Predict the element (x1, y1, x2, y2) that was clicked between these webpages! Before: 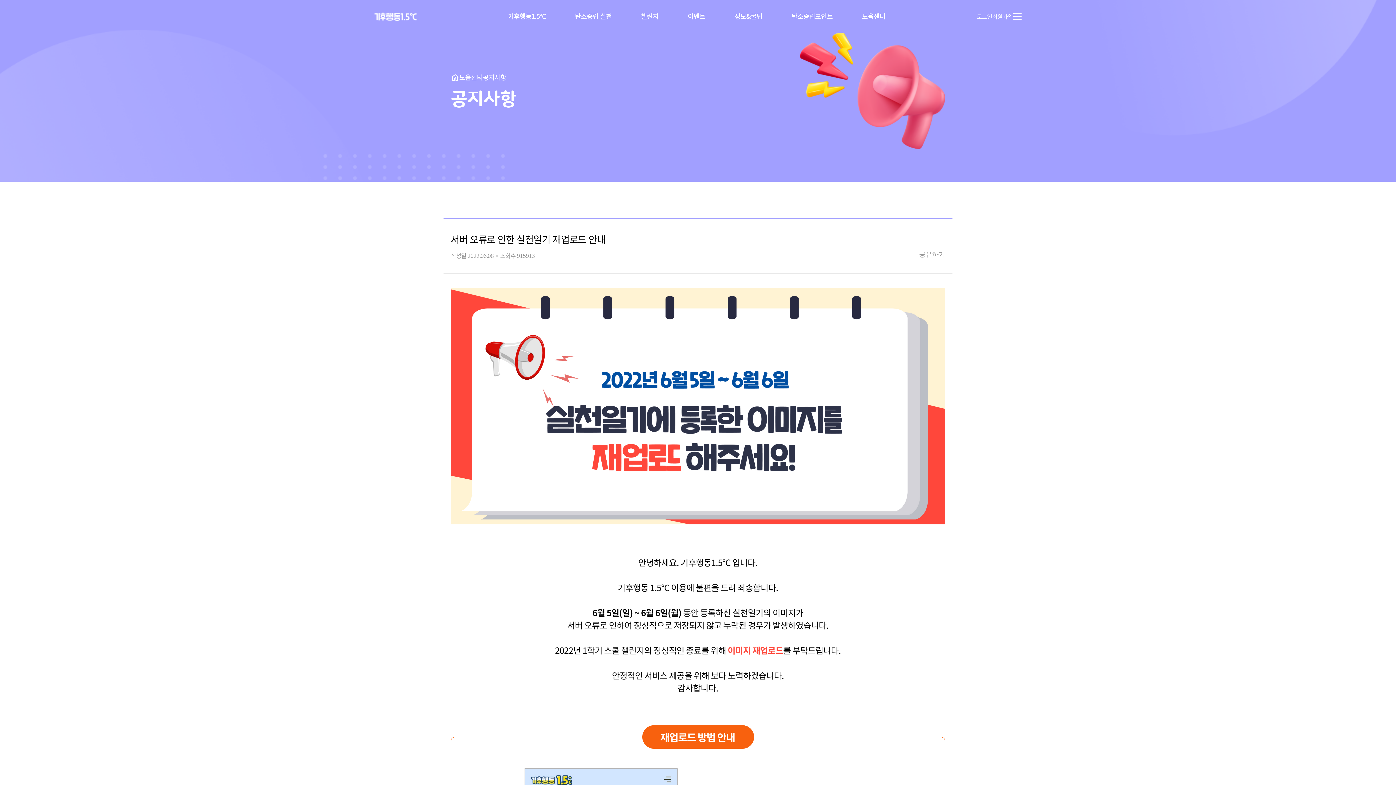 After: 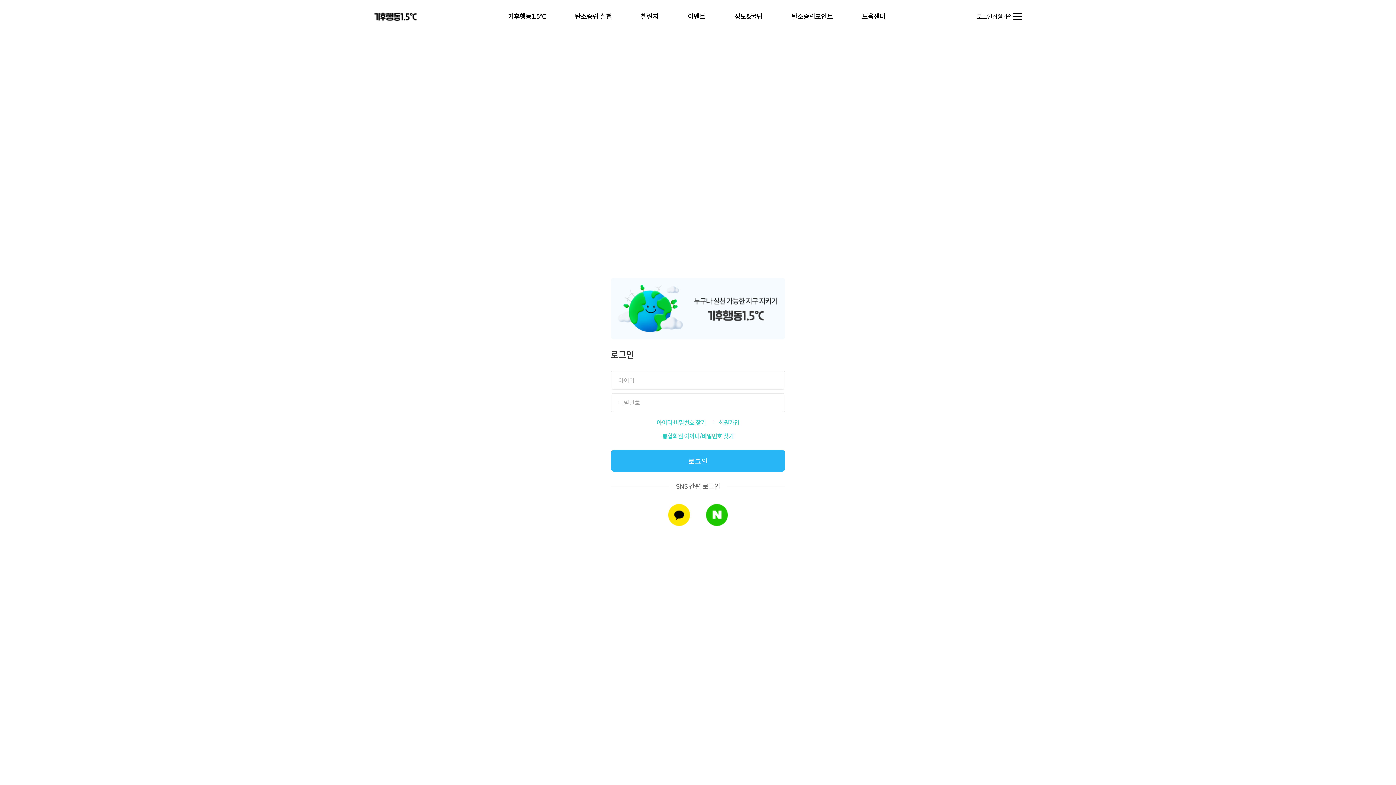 Action: label: 로그인 bbox: (976, 0, 992, 32)